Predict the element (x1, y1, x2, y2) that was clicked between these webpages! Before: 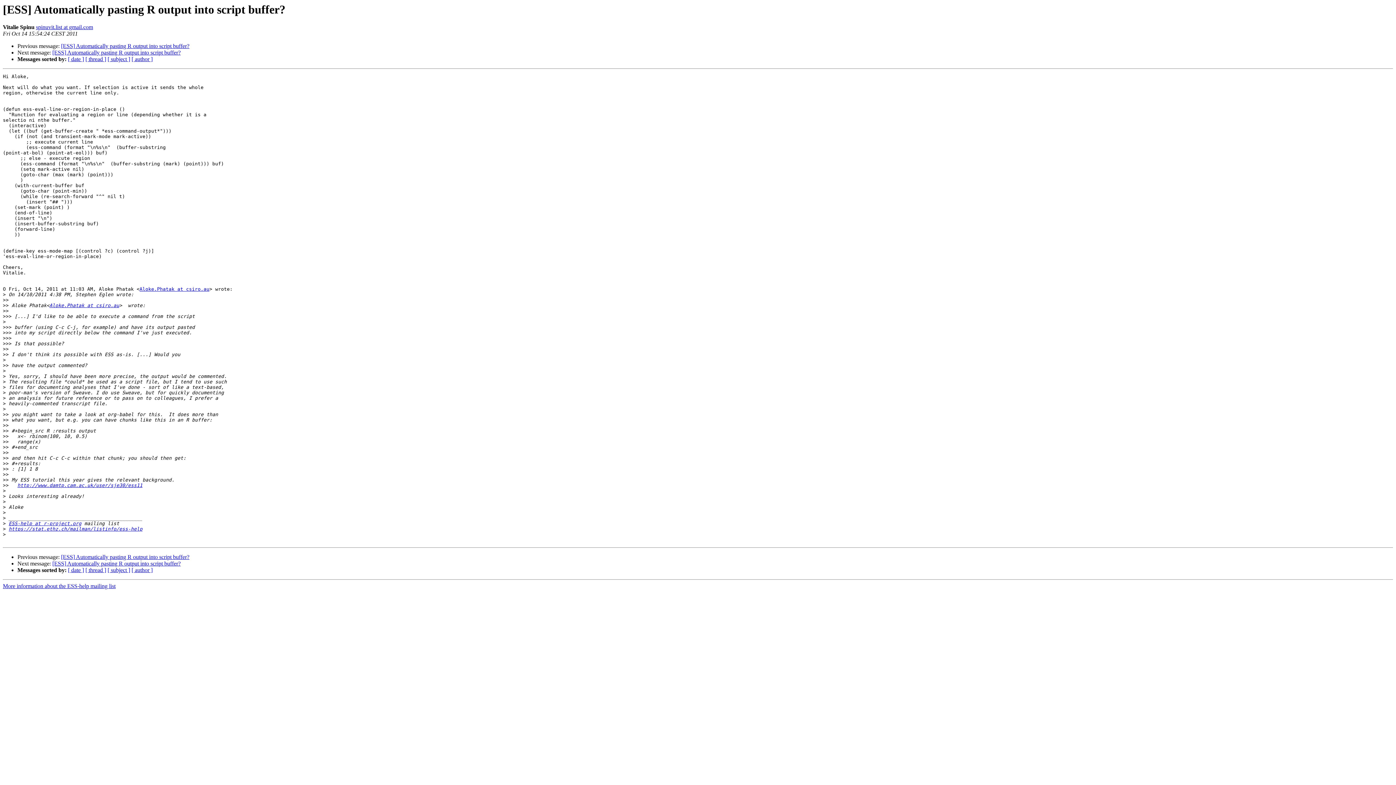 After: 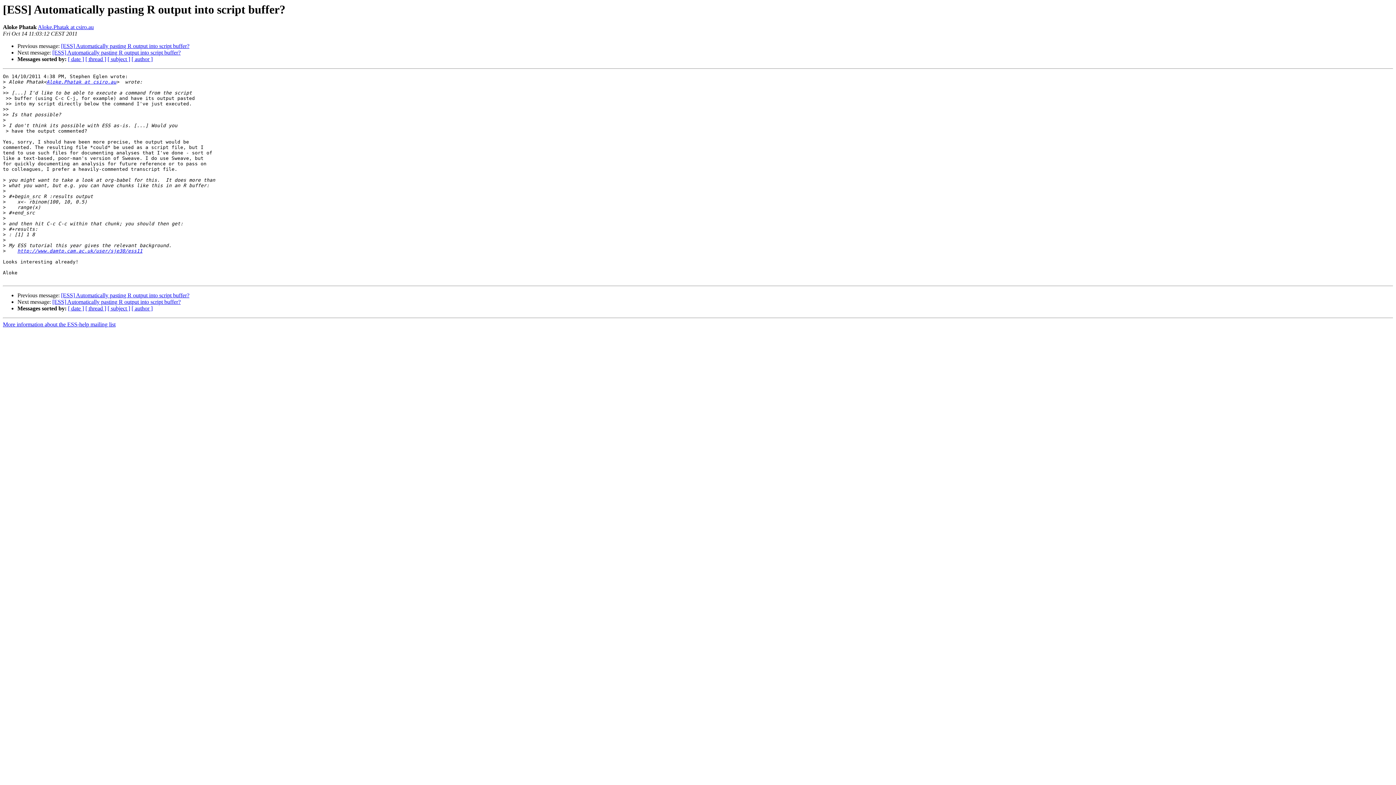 Action: bbox: (61, 43, 189, 49) label: [ESS] Automatically pasting R output into script buffer?